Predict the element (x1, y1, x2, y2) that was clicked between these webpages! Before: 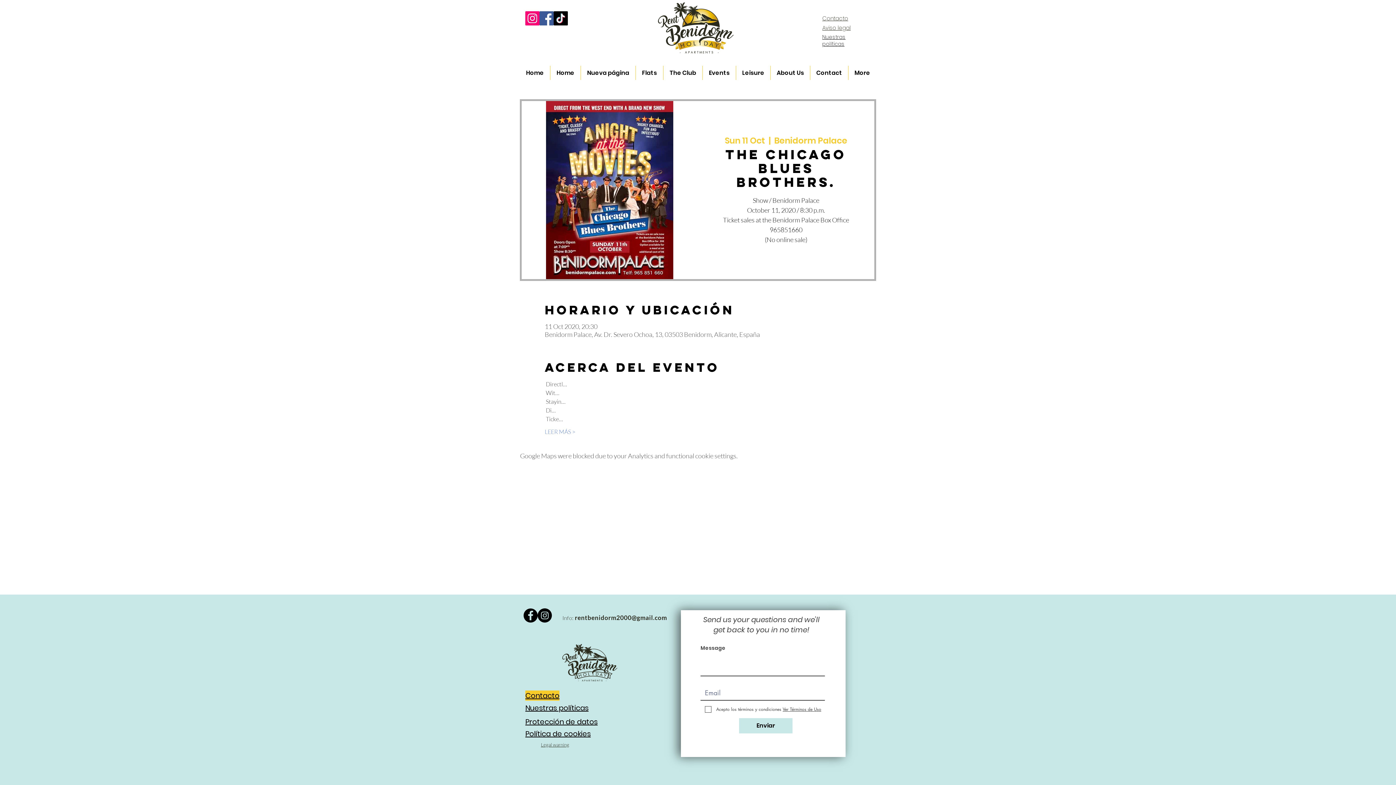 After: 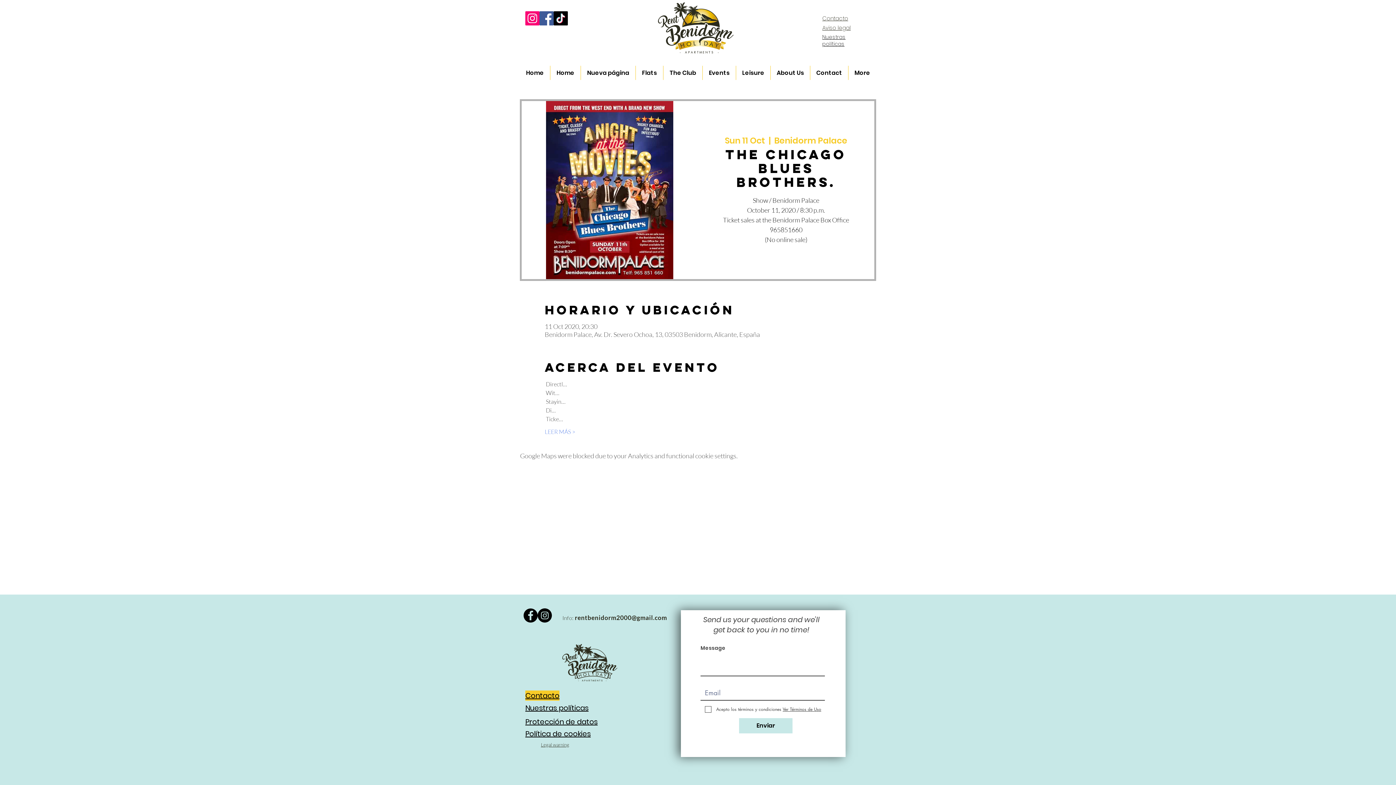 Action: label: Instagram bbox: (537, 608, 552, 622)